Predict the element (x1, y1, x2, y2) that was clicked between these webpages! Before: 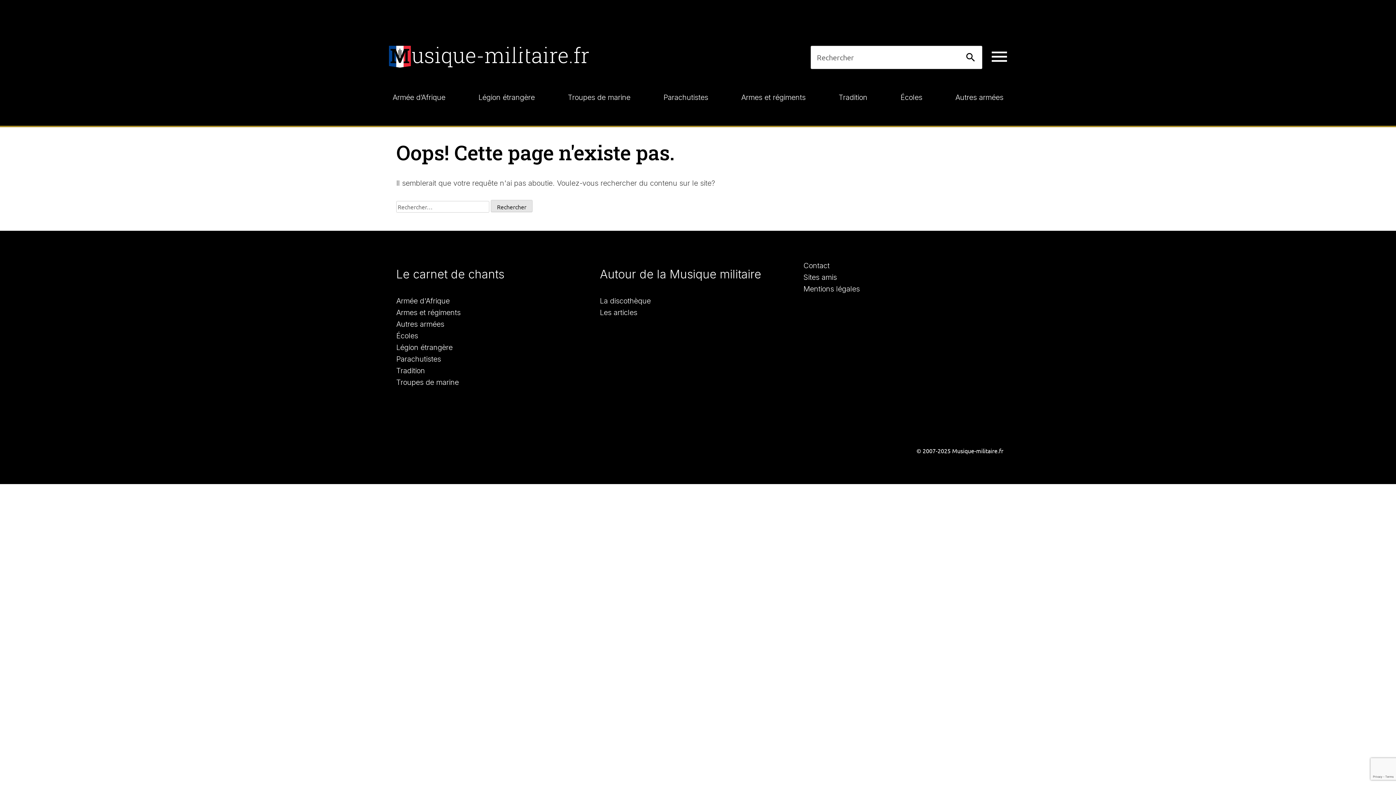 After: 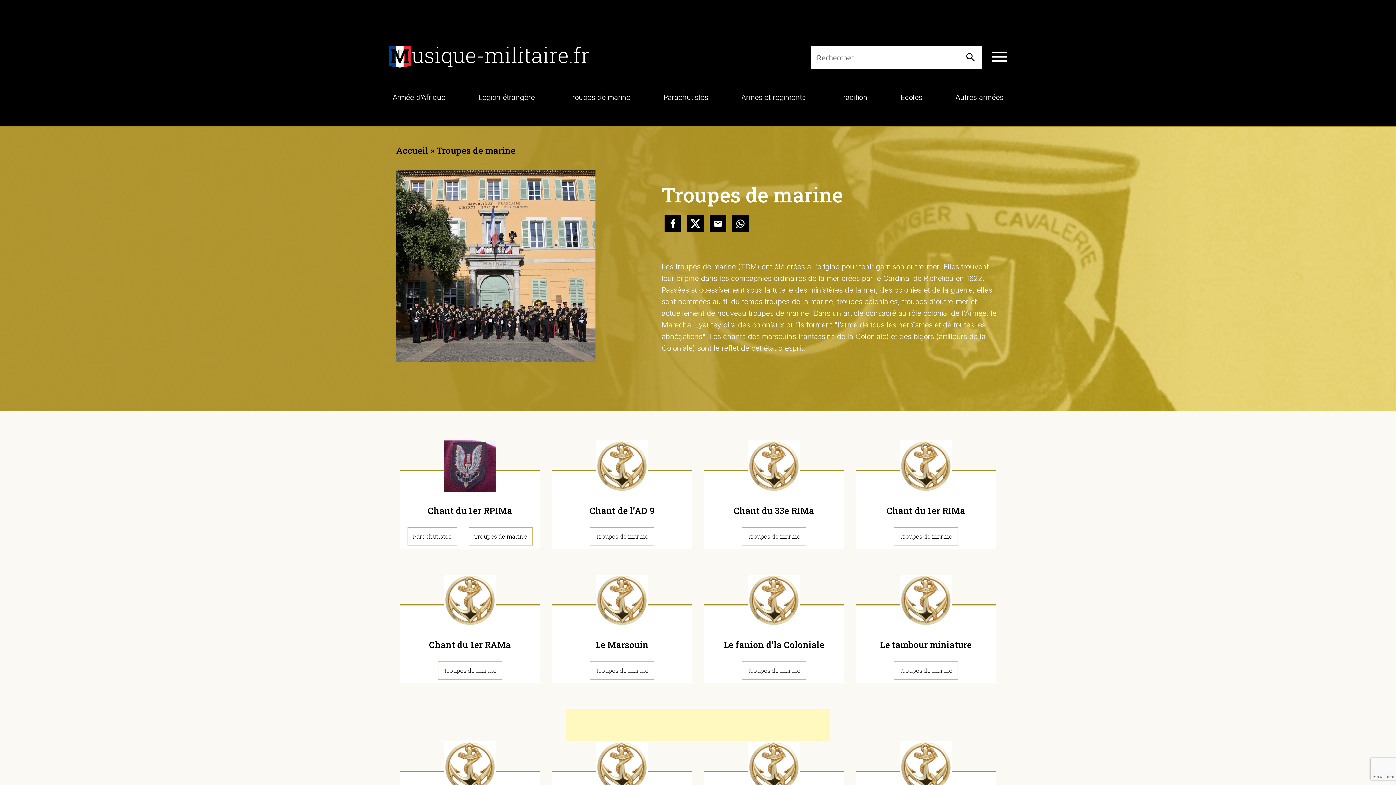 Action: label: Troupes de marine bbox: (396, 378, 458, 386)